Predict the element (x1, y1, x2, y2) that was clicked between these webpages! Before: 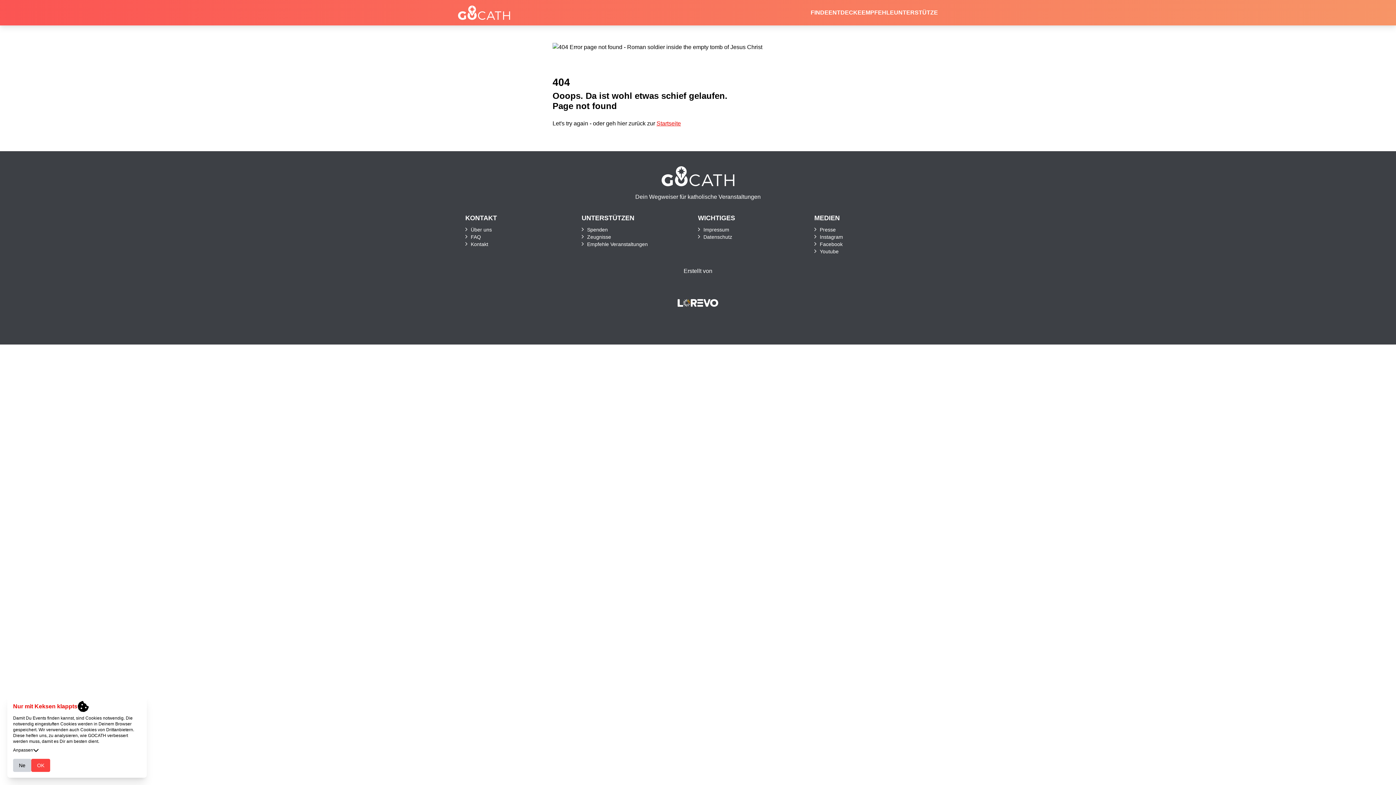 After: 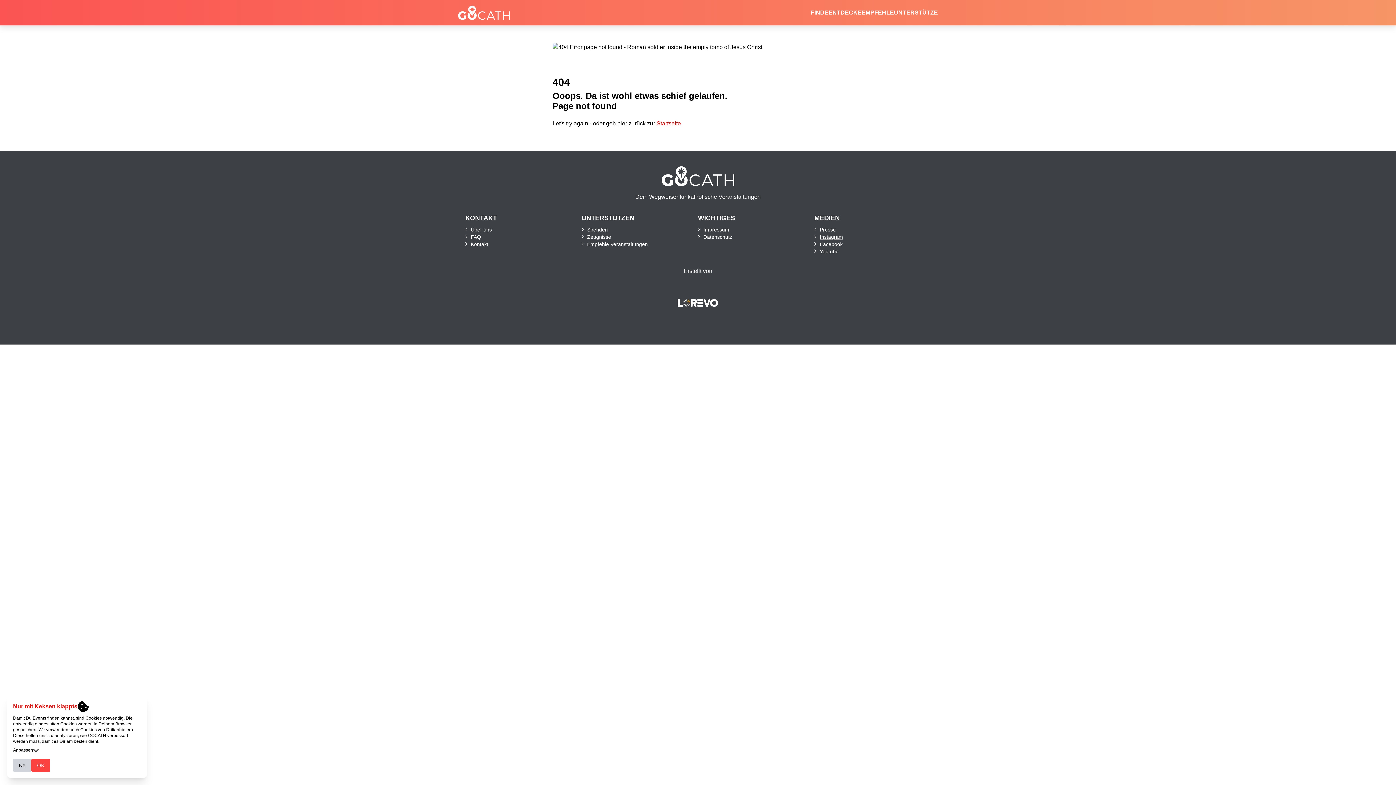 Action: bbox: (820, 233, 930, 240) label: Instagram